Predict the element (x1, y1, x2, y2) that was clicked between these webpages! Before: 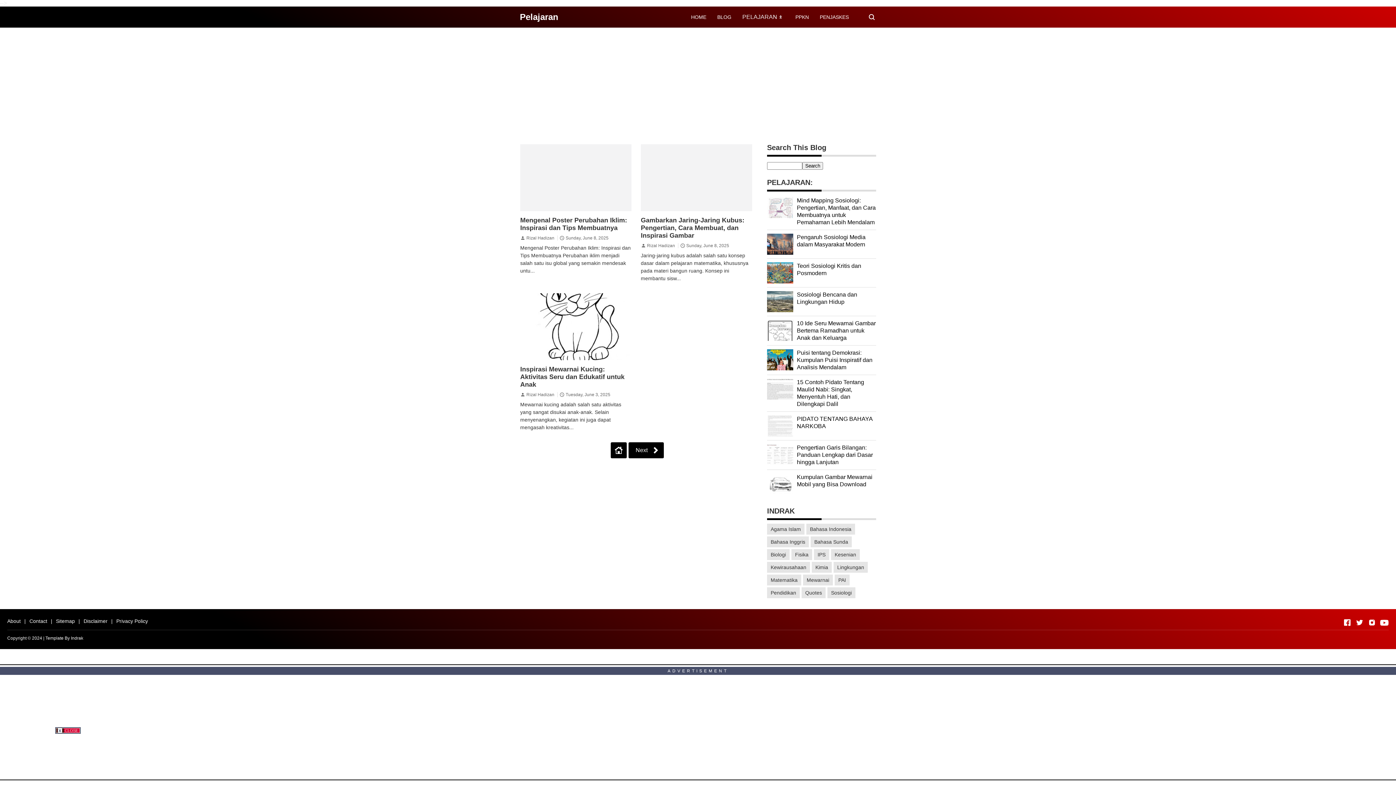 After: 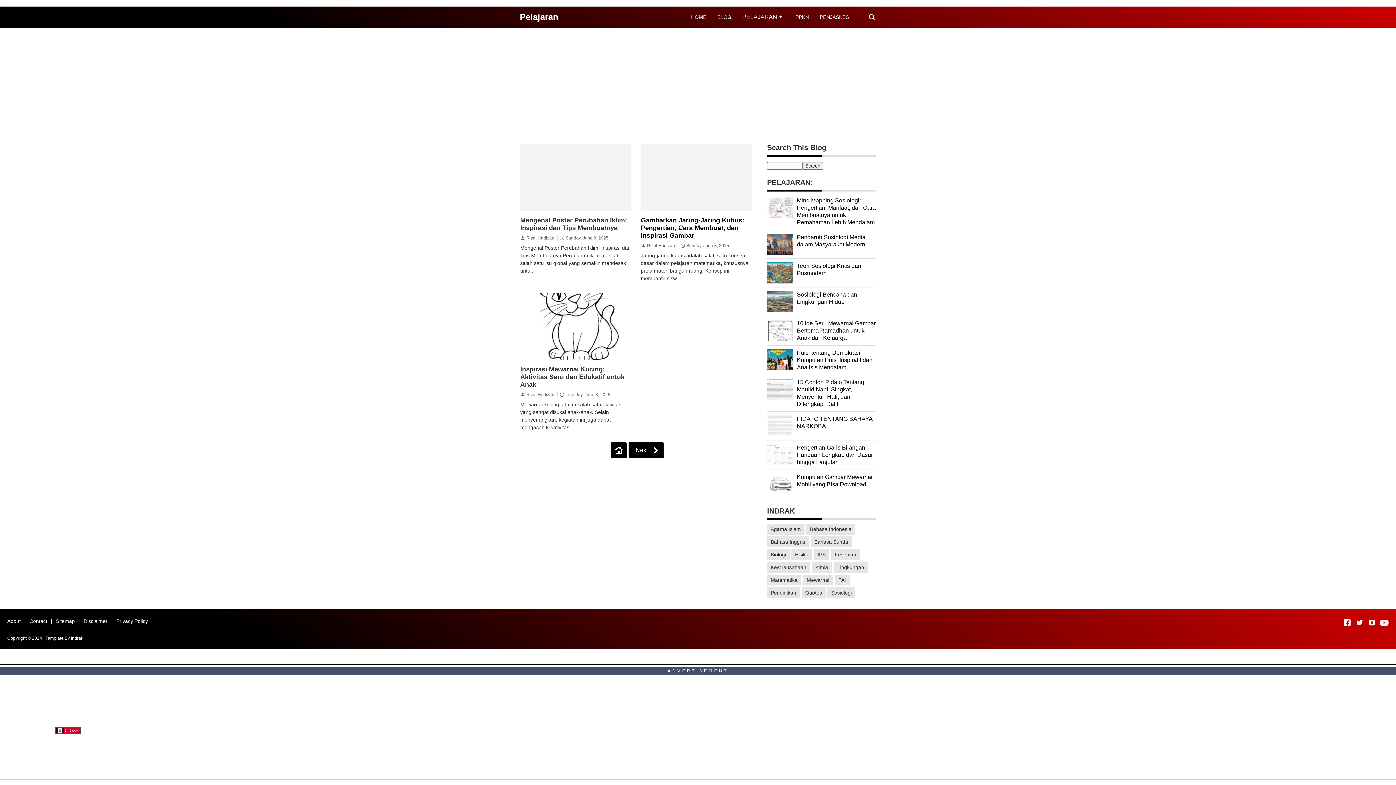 Action: label: Gambarkan Jaring-Jaring Kubus: Pengertian, Cara Membuat, dan Inspirasi Gambar bbox: (641, 216, 744, 239)